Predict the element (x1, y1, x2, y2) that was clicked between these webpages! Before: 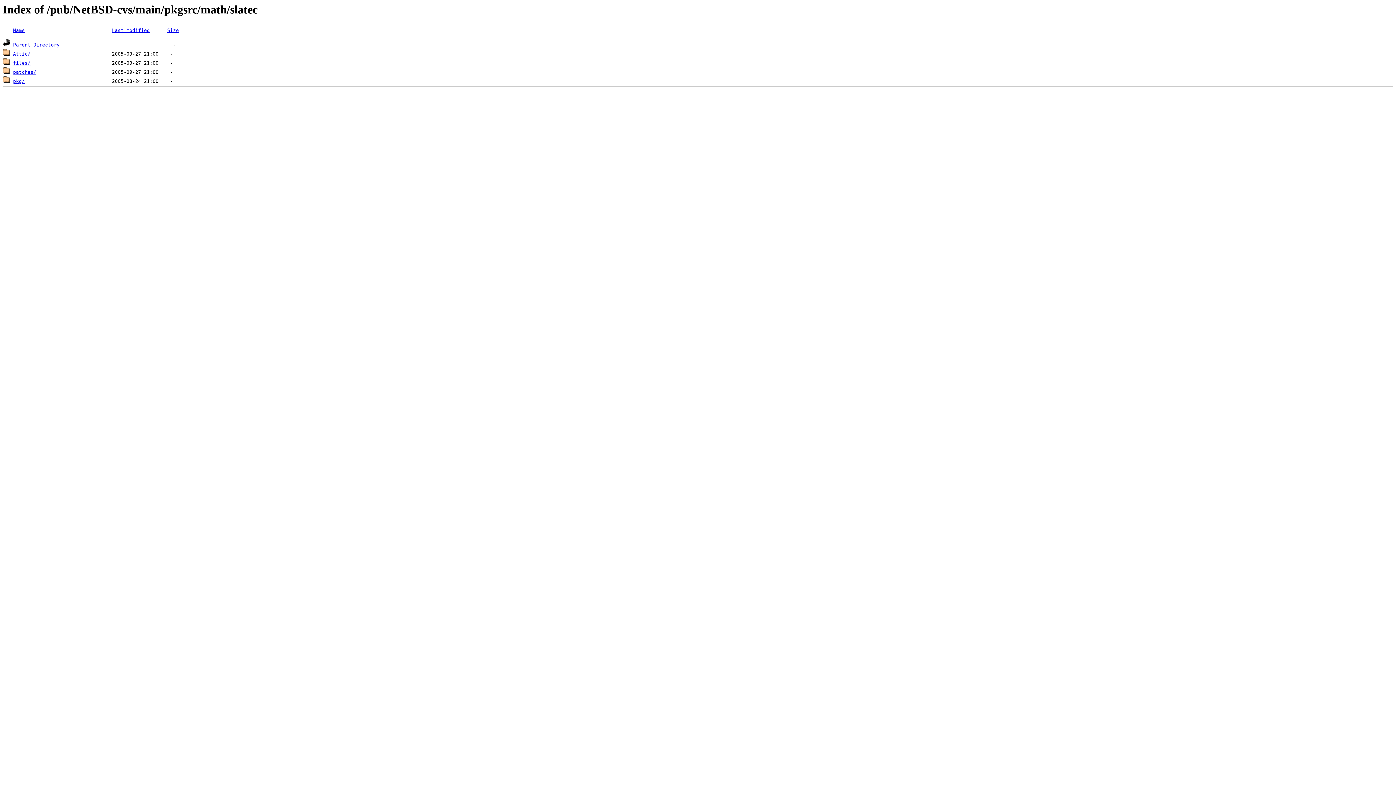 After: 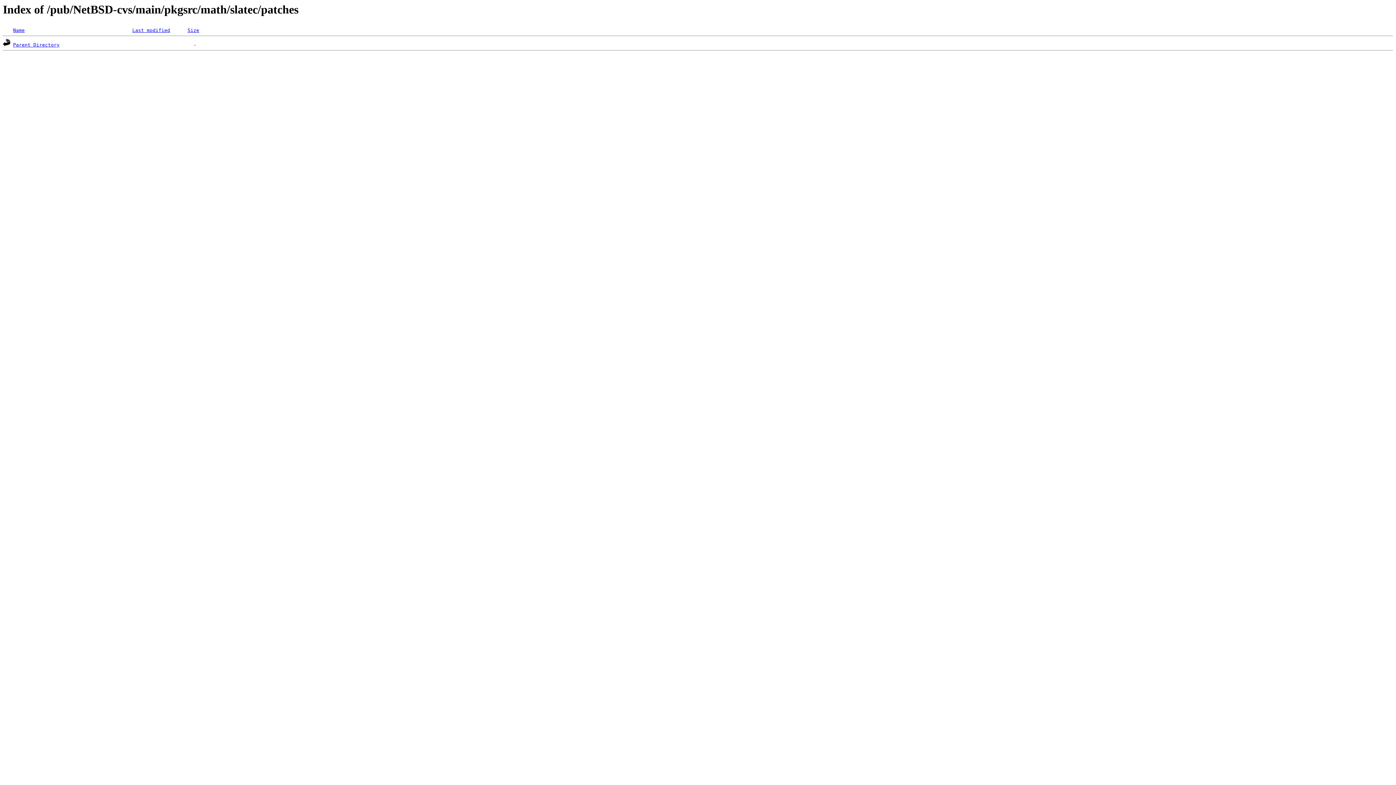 Action: bbox: (13, 69, 36, 75) label: patches/